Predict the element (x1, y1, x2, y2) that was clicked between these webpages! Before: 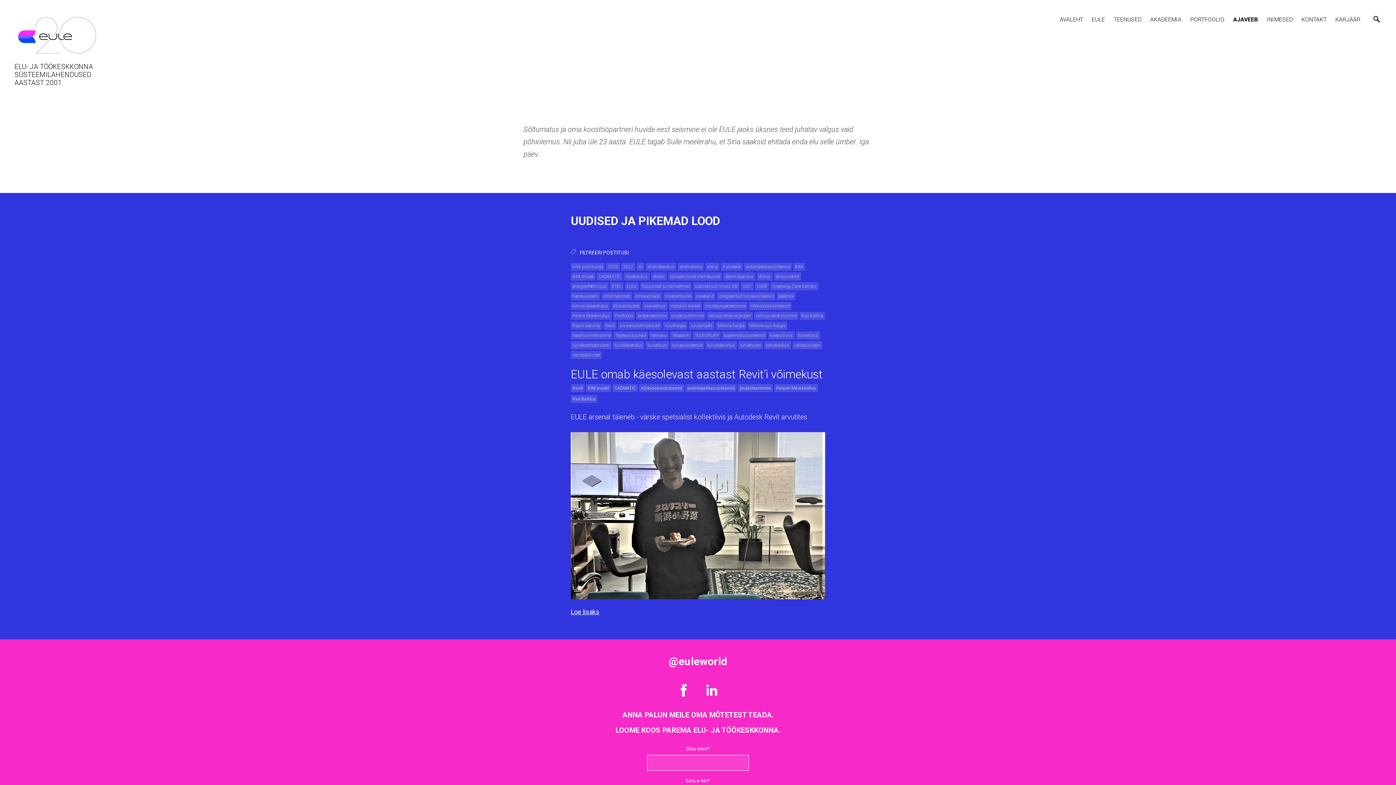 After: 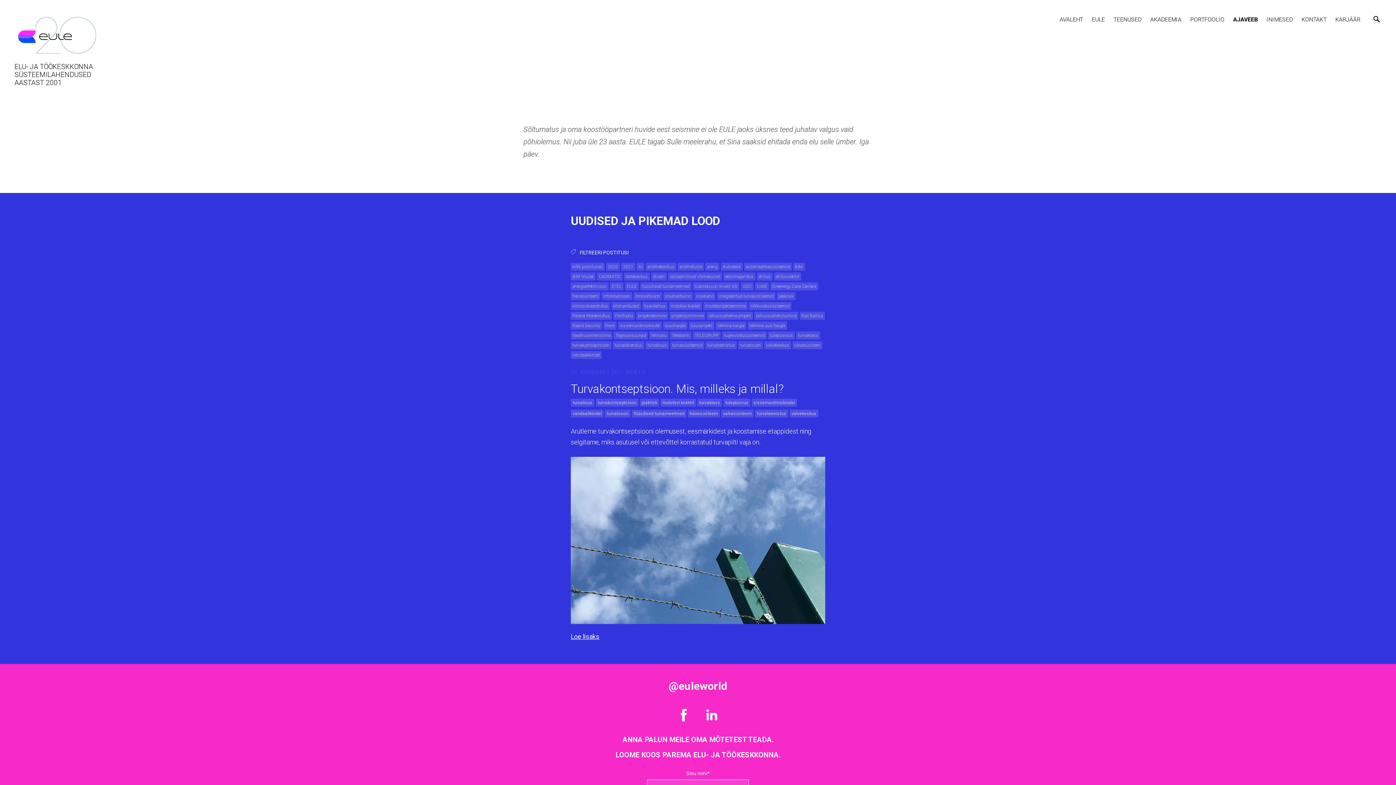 Action: label: vandaalikindel bbox: (570, 351, 601, 359)